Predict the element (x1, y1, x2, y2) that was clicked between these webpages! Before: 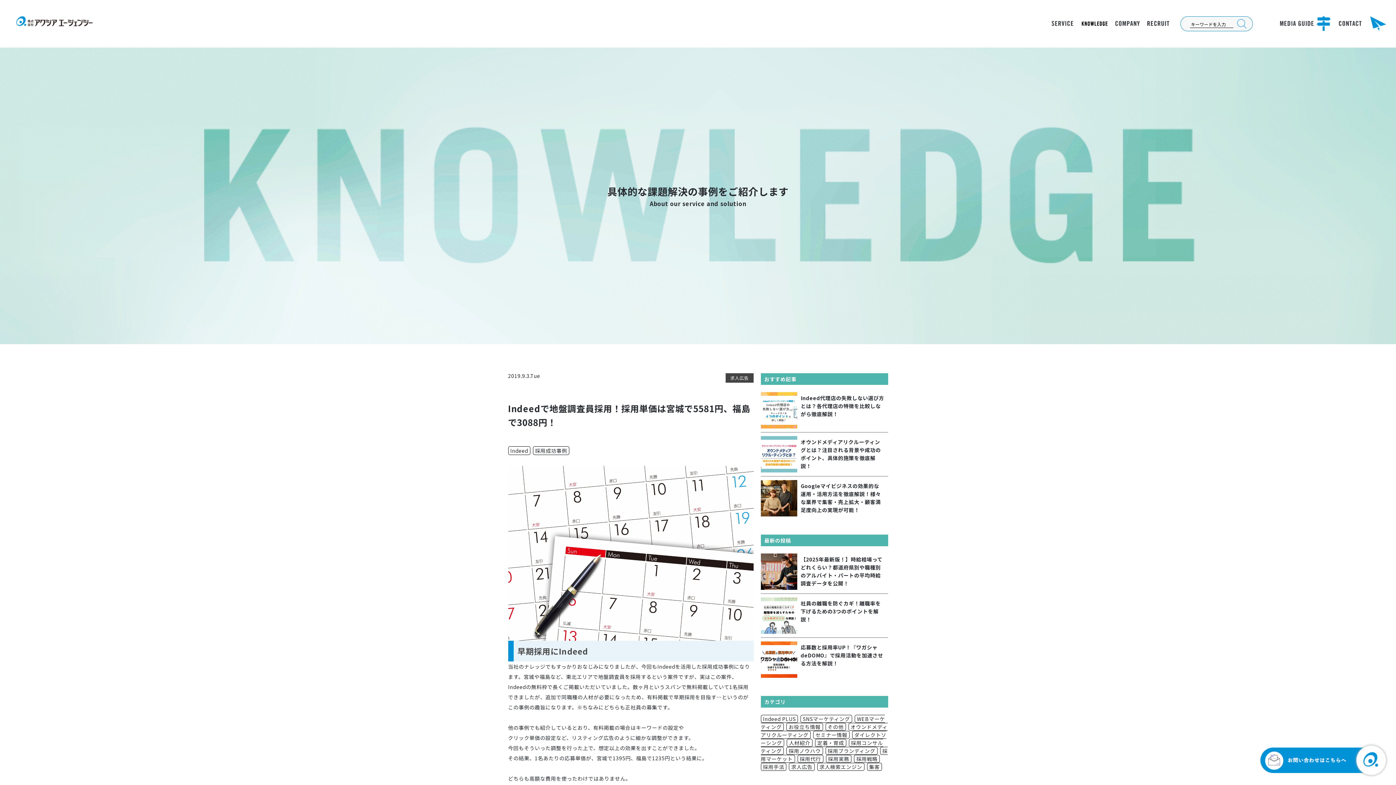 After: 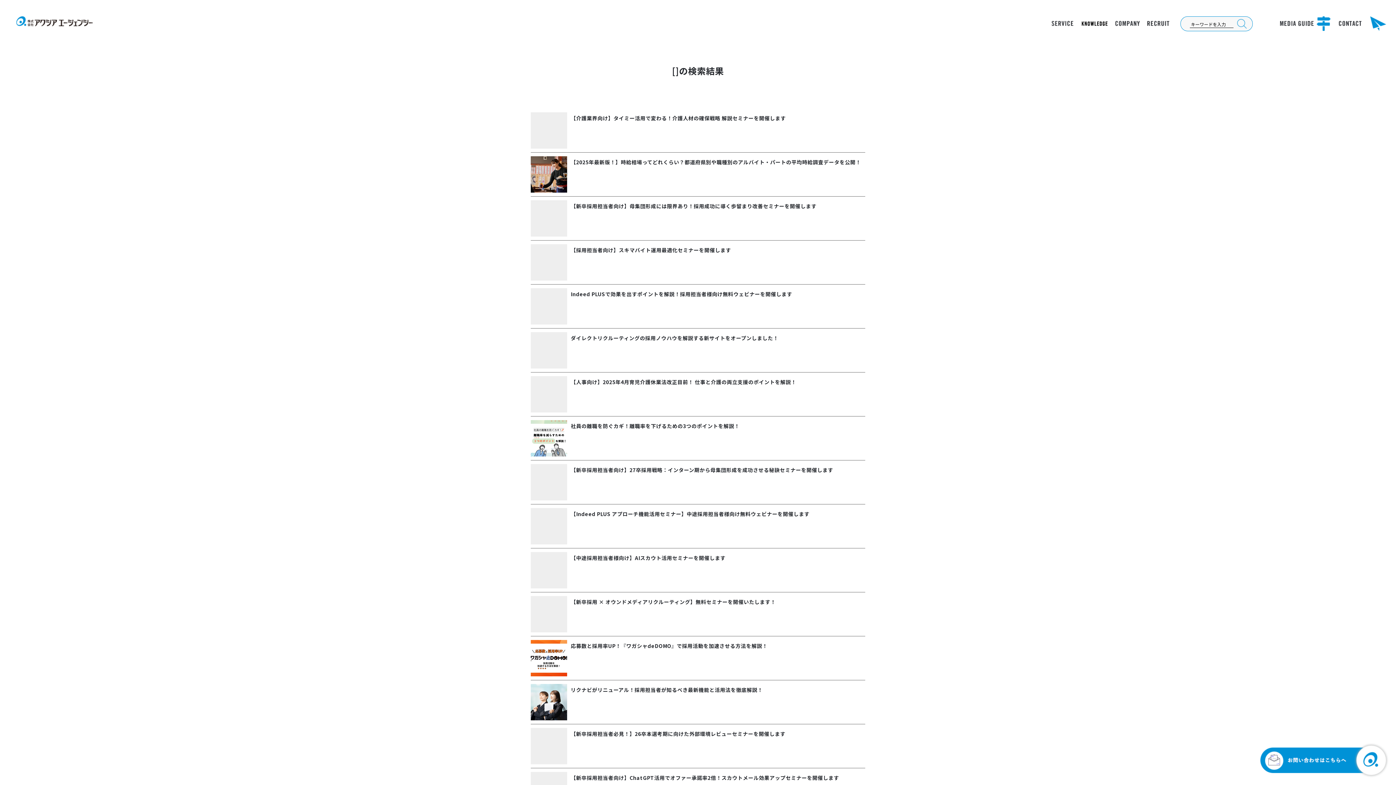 Action: bbox: (1237, 18, 1247, 28)